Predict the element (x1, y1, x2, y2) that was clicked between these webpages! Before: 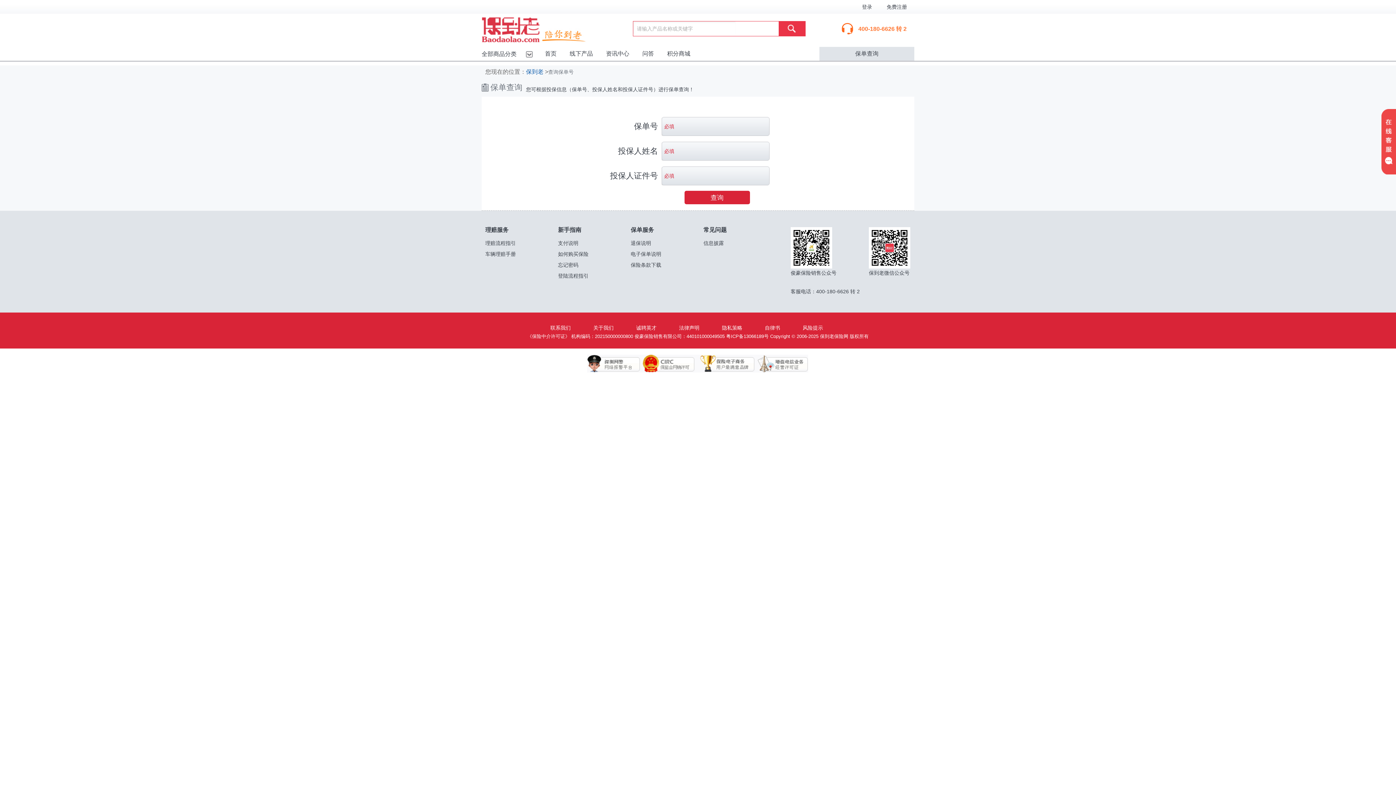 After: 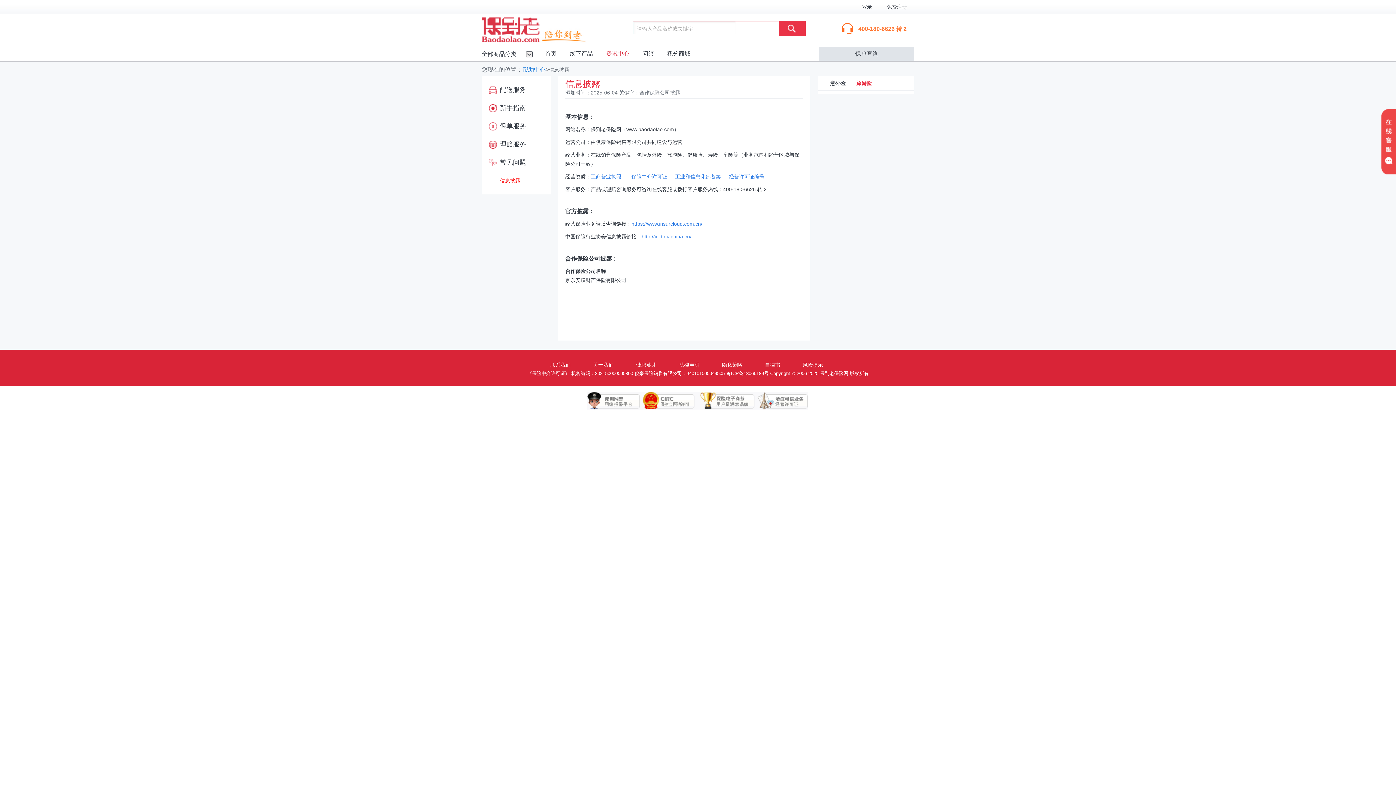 Action: bbox: (703, 225, 726, 237) label: 常见问题